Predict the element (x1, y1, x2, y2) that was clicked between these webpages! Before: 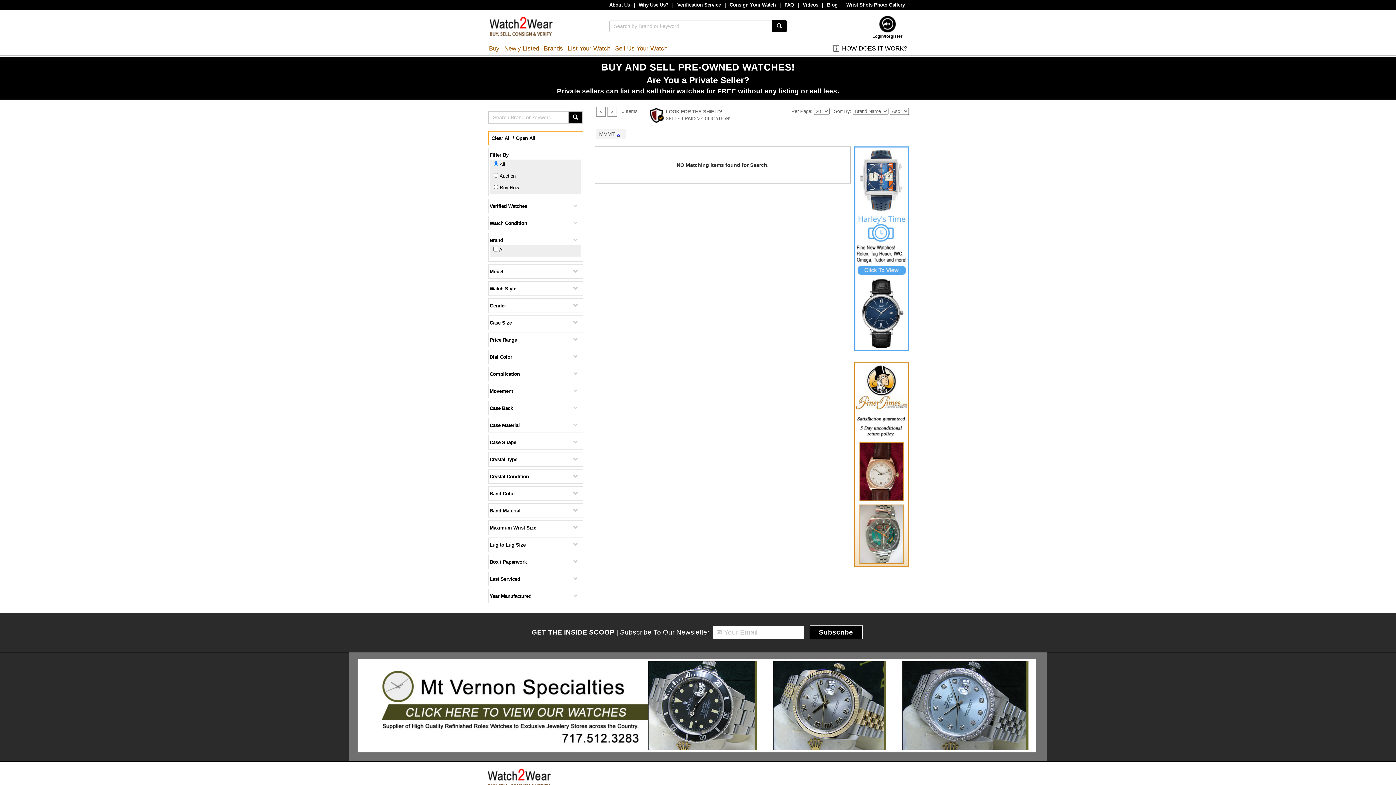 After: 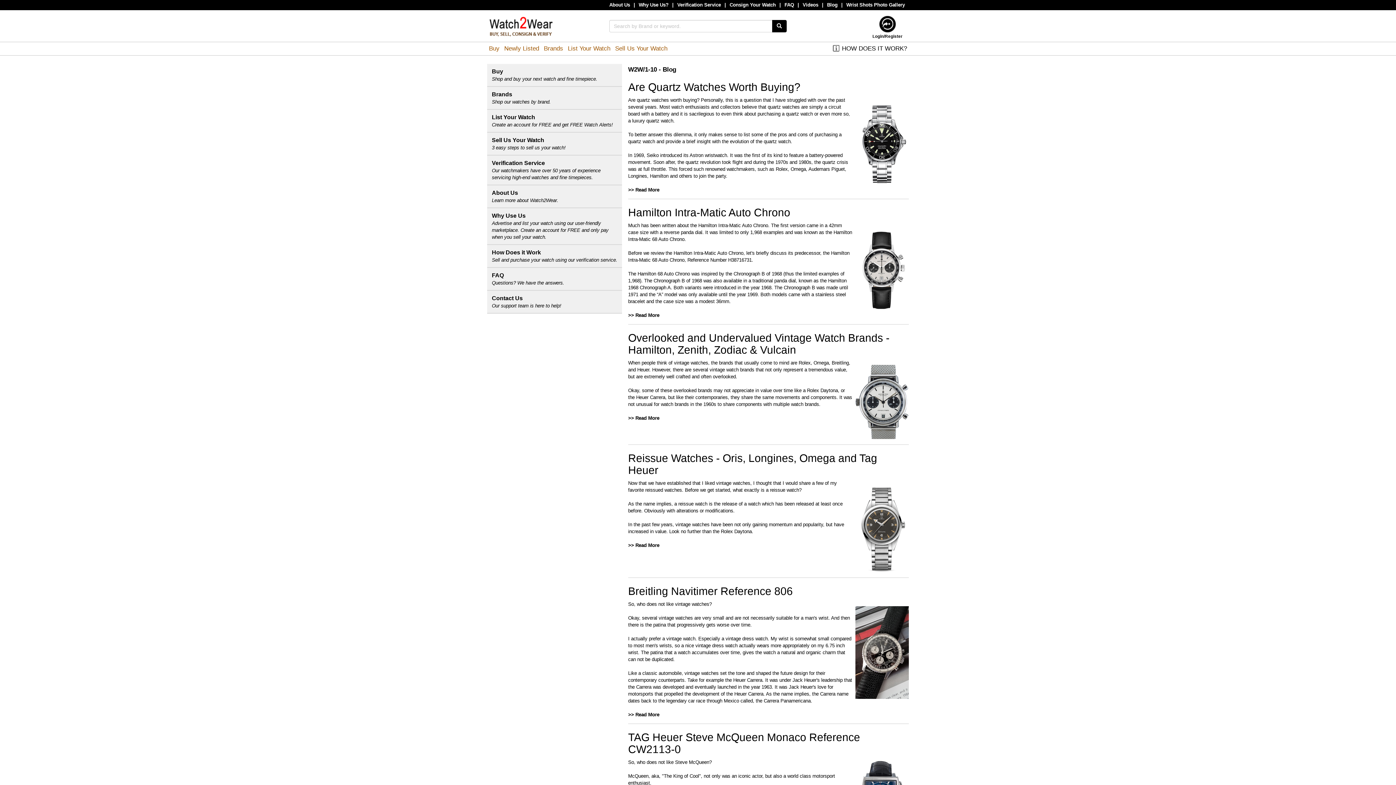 Action: bbox: (827, 2, 837, 7) label: Blog